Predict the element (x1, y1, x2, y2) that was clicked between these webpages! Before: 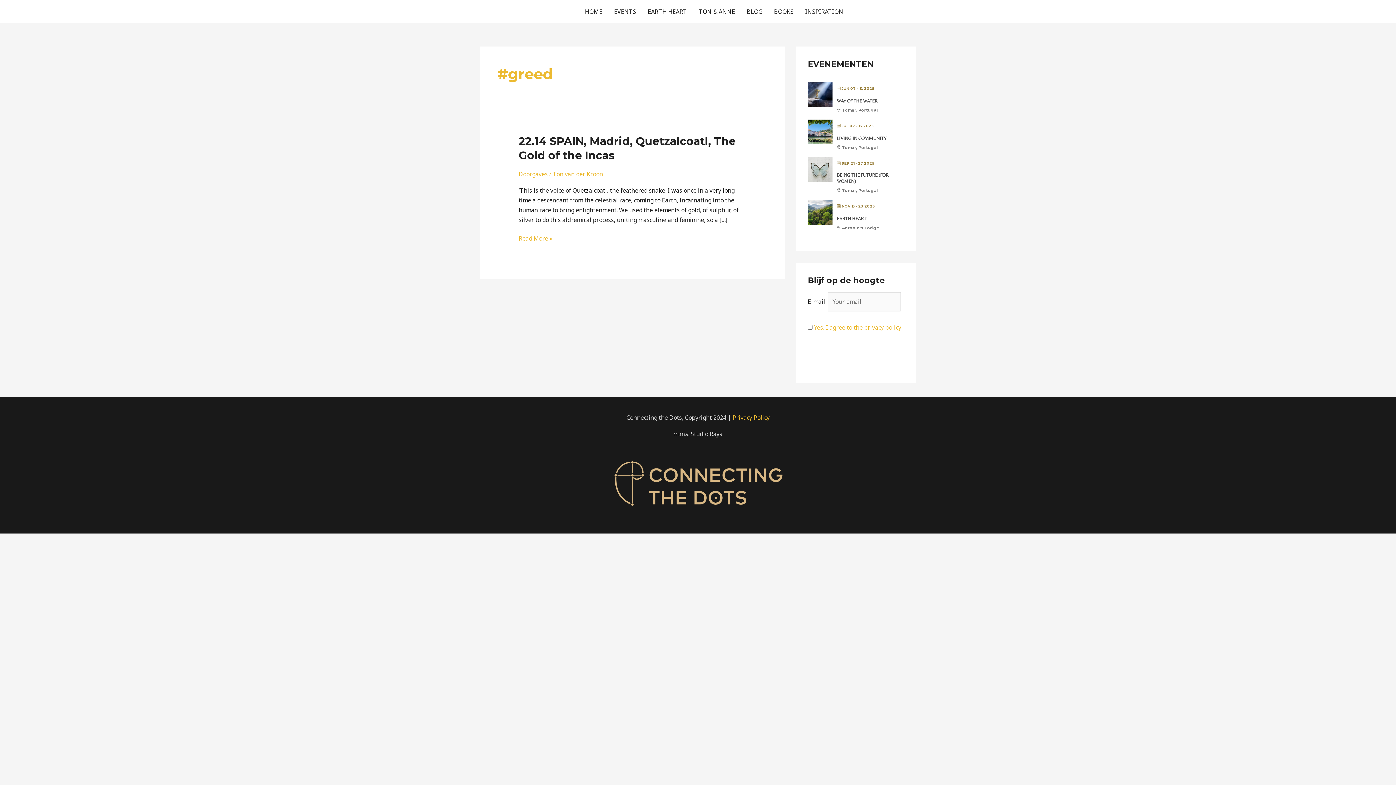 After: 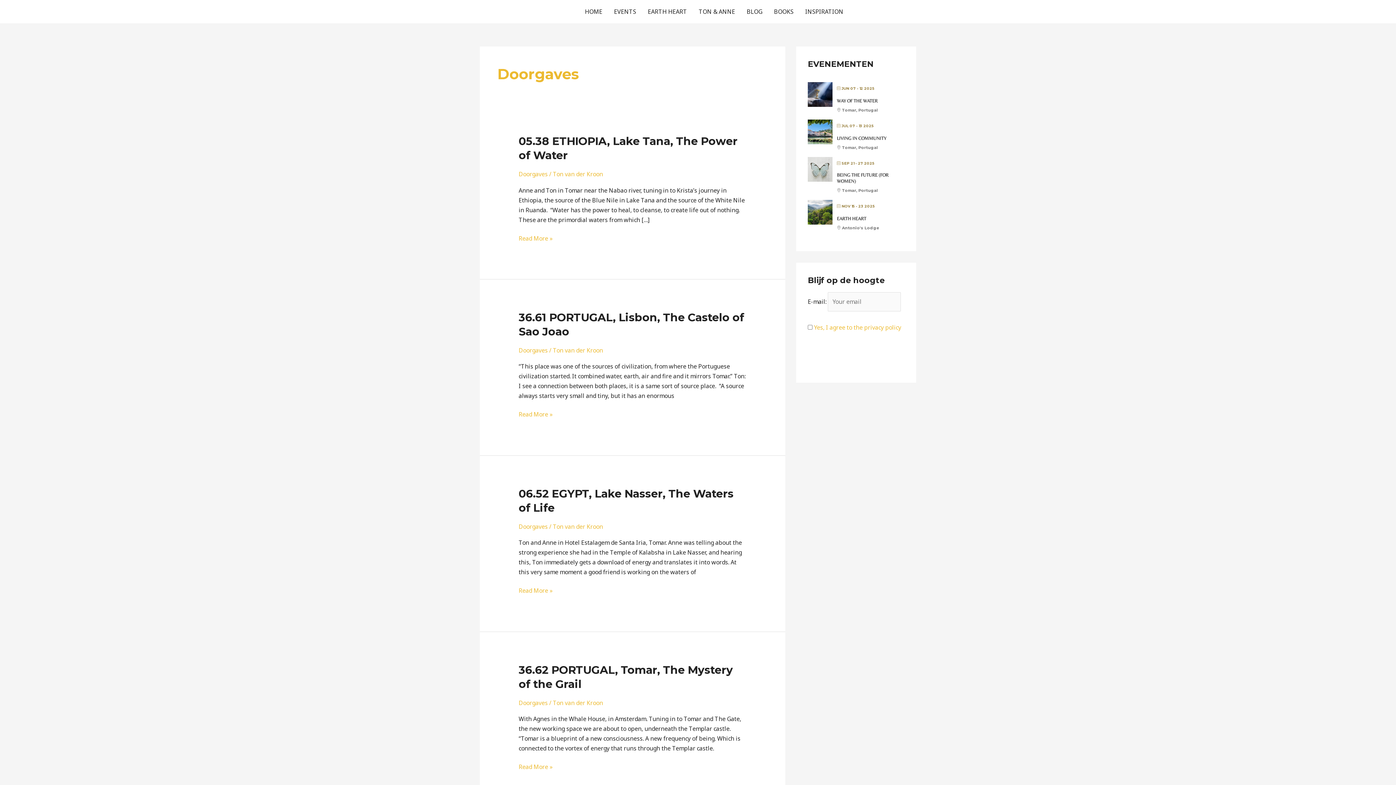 Action: bbox: (518, 170, 547, 178) label: Doorgaves